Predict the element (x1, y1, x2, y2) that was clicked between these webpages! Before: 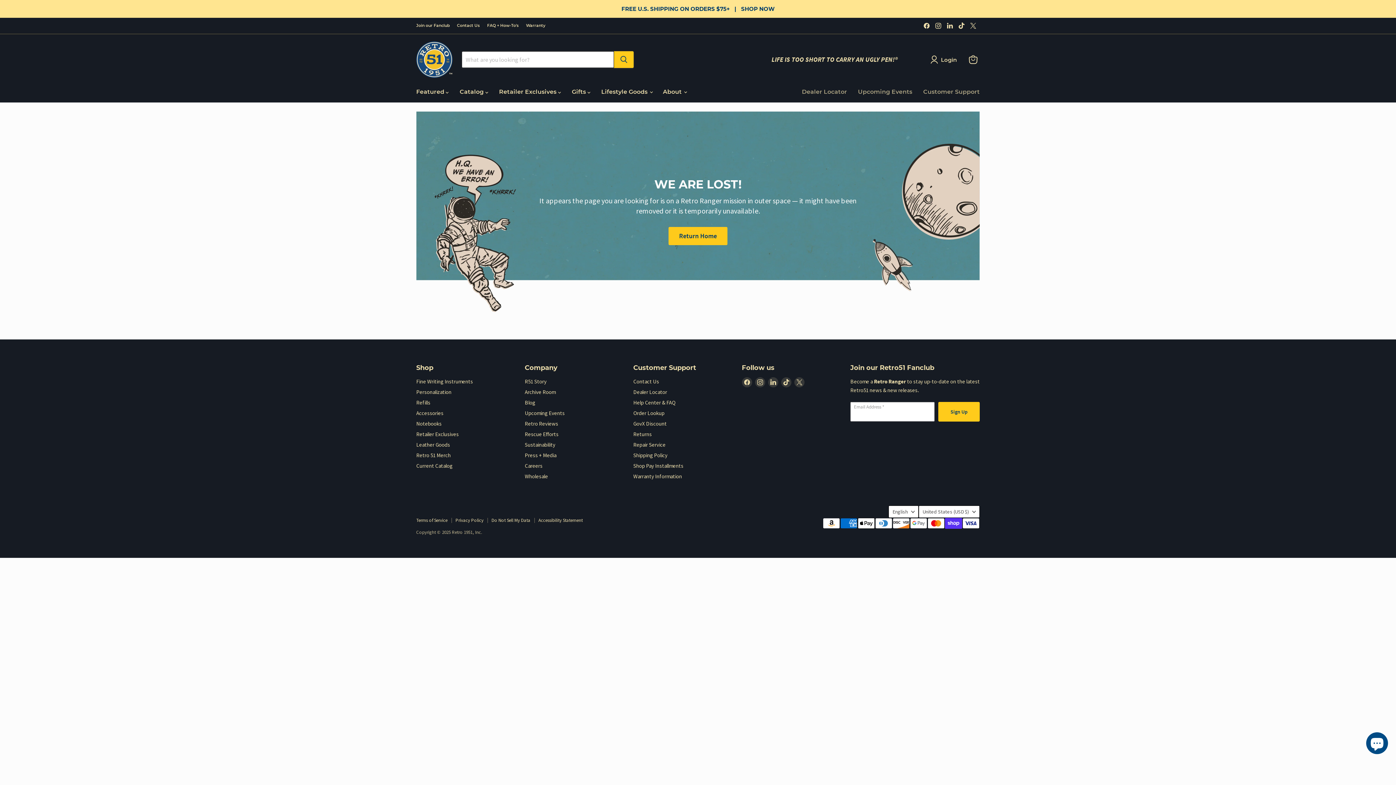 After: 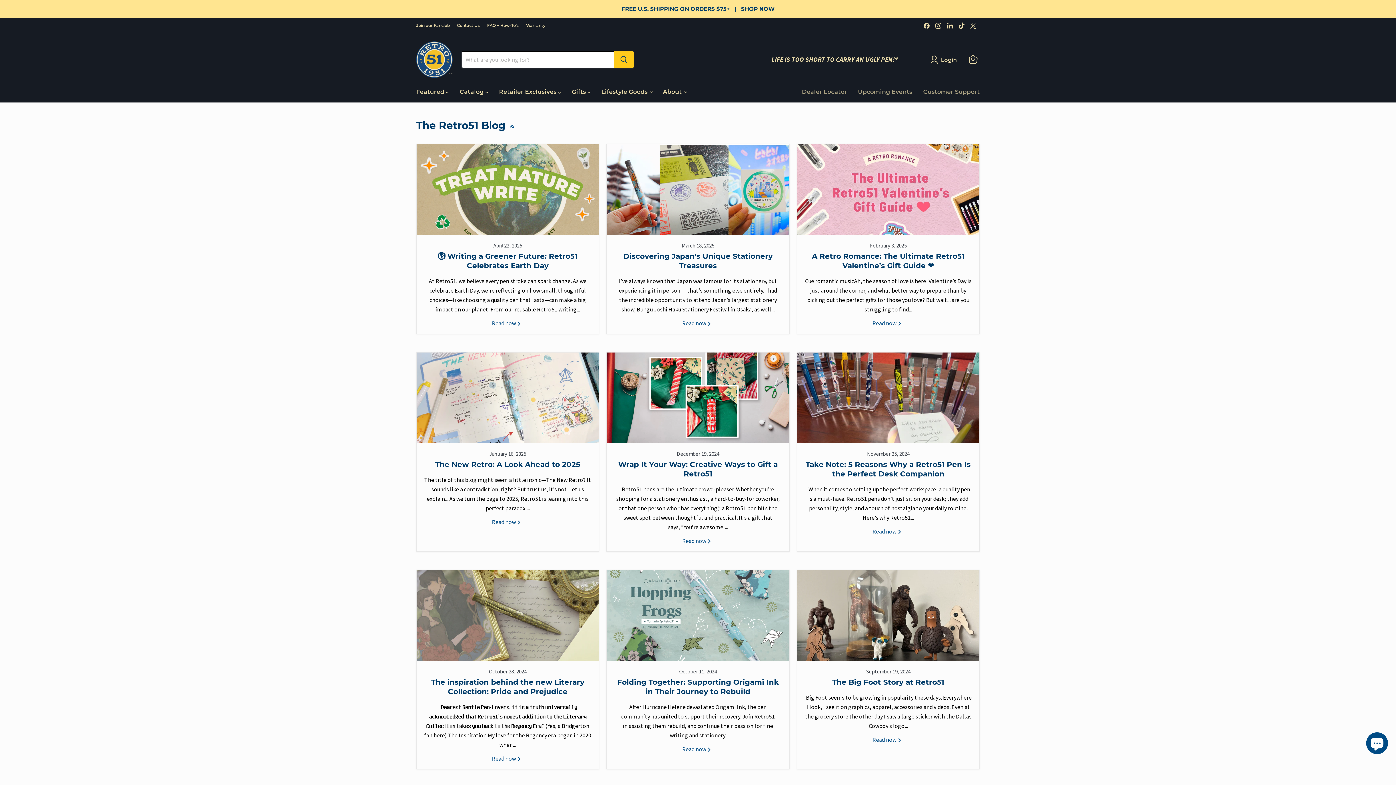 Action: label: Blog bbox: (524, 399, 535, 406)